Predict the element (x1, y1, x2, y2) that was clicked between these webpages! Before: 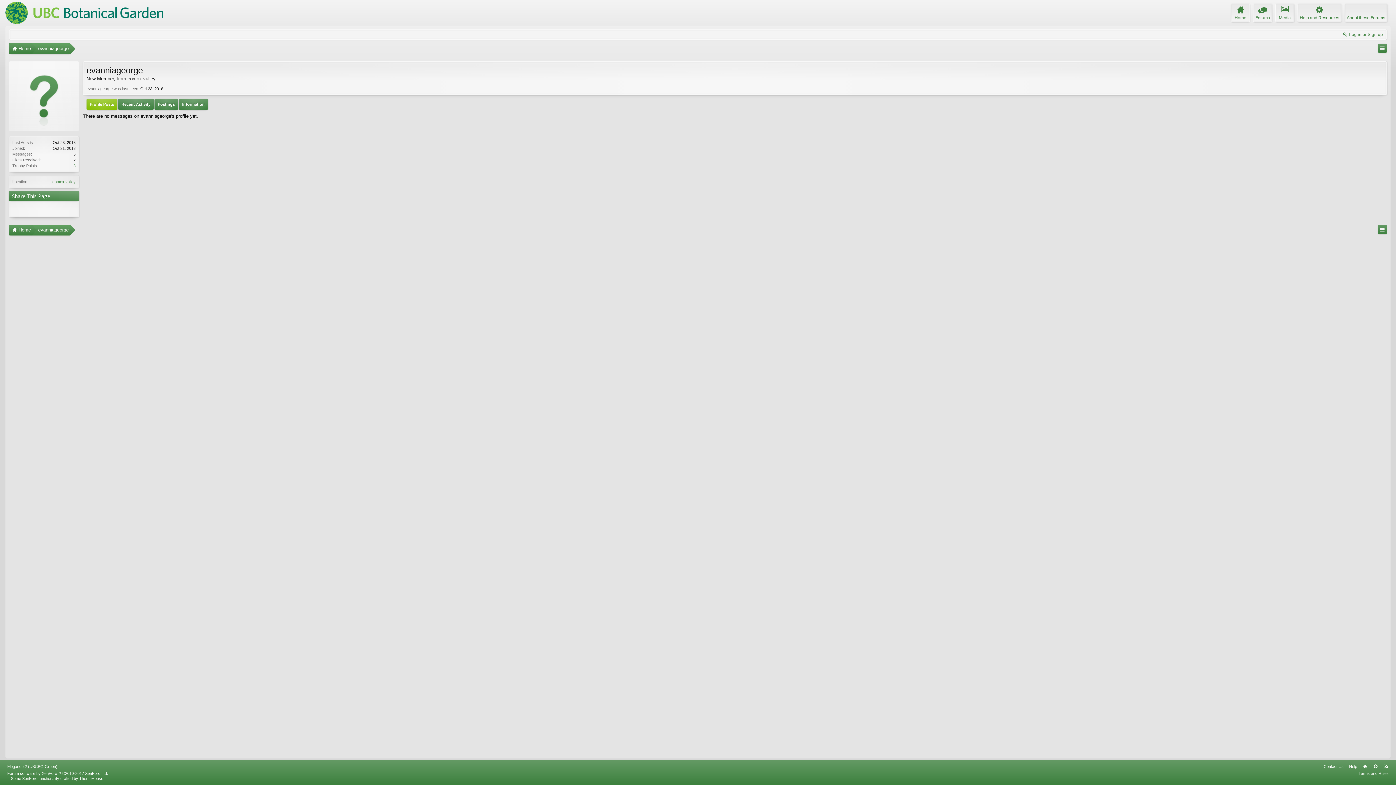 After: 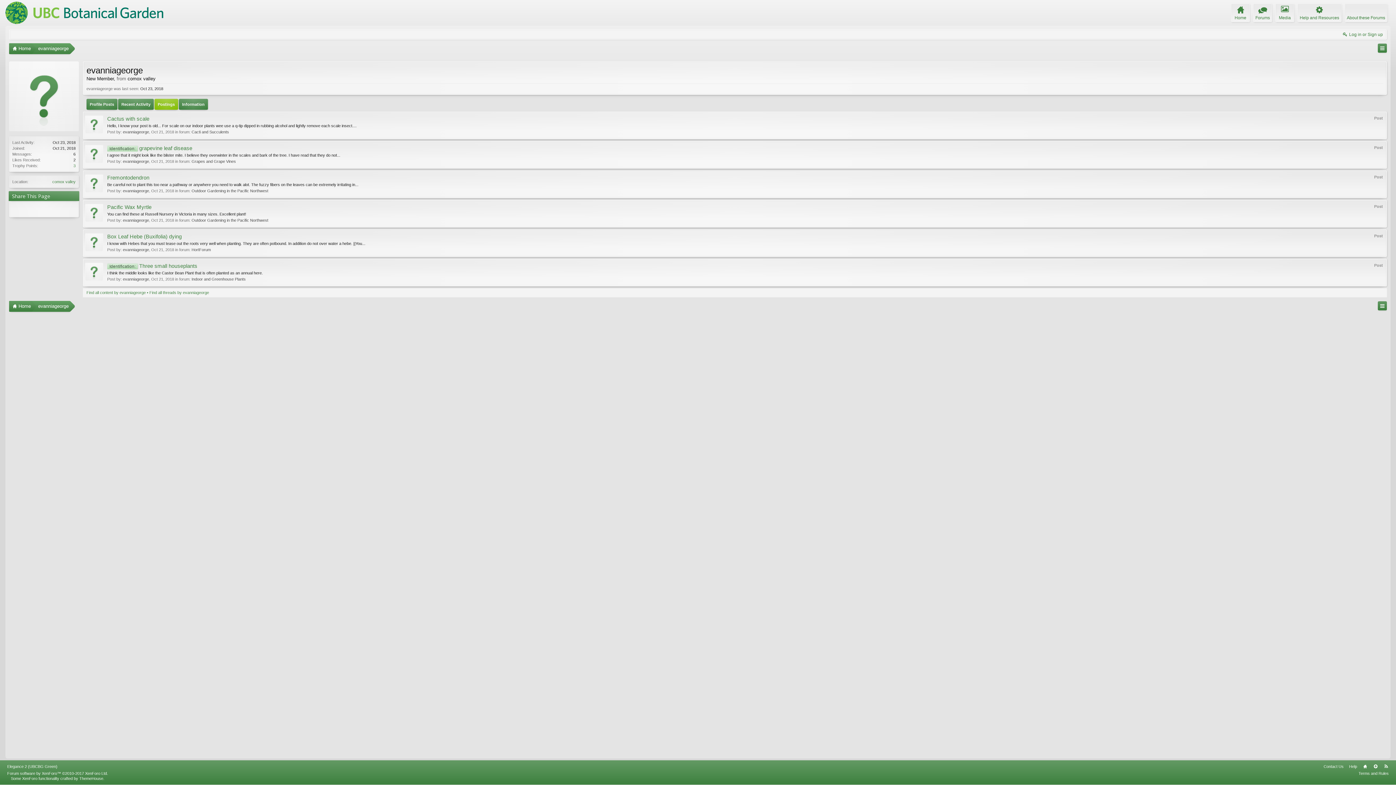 Action: label: Postings bbox: (154, 98, 178, 109)